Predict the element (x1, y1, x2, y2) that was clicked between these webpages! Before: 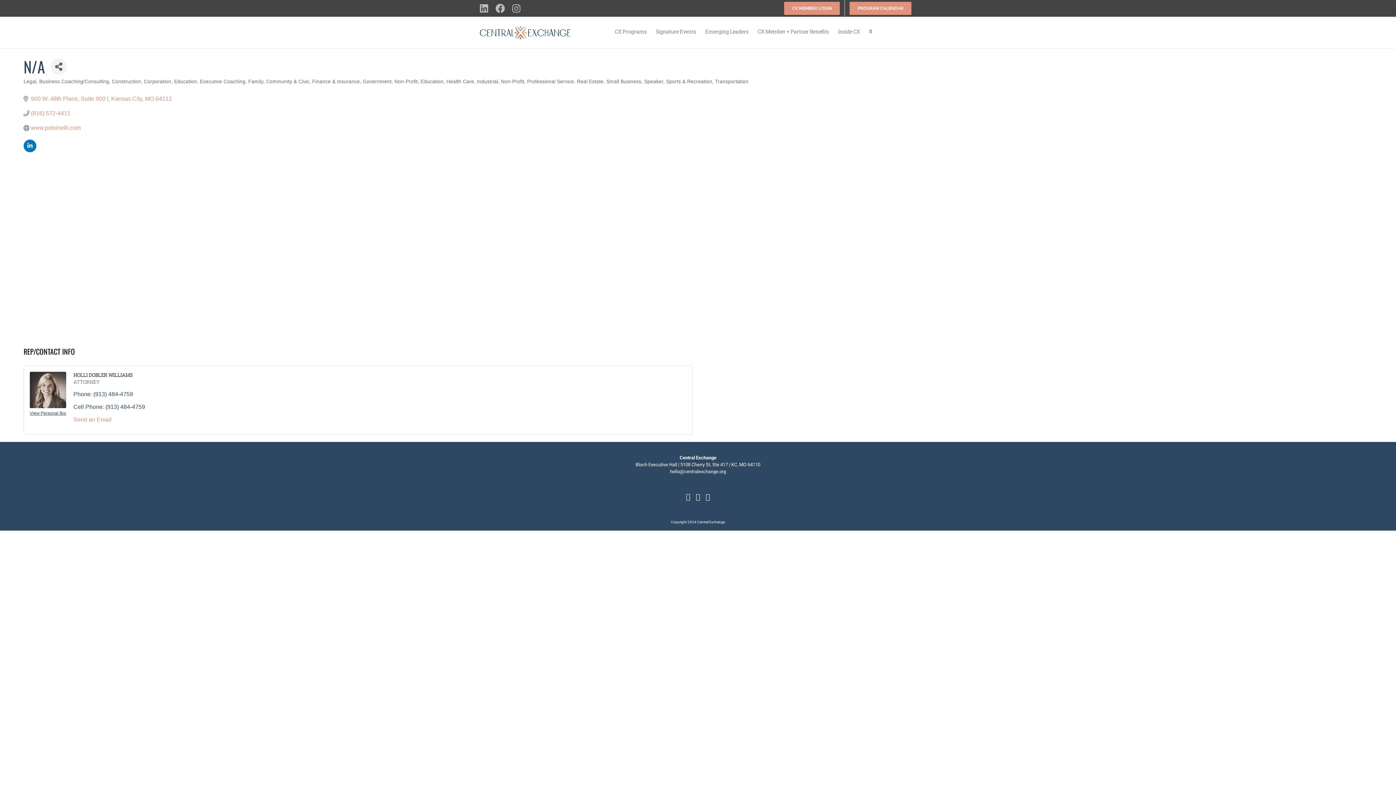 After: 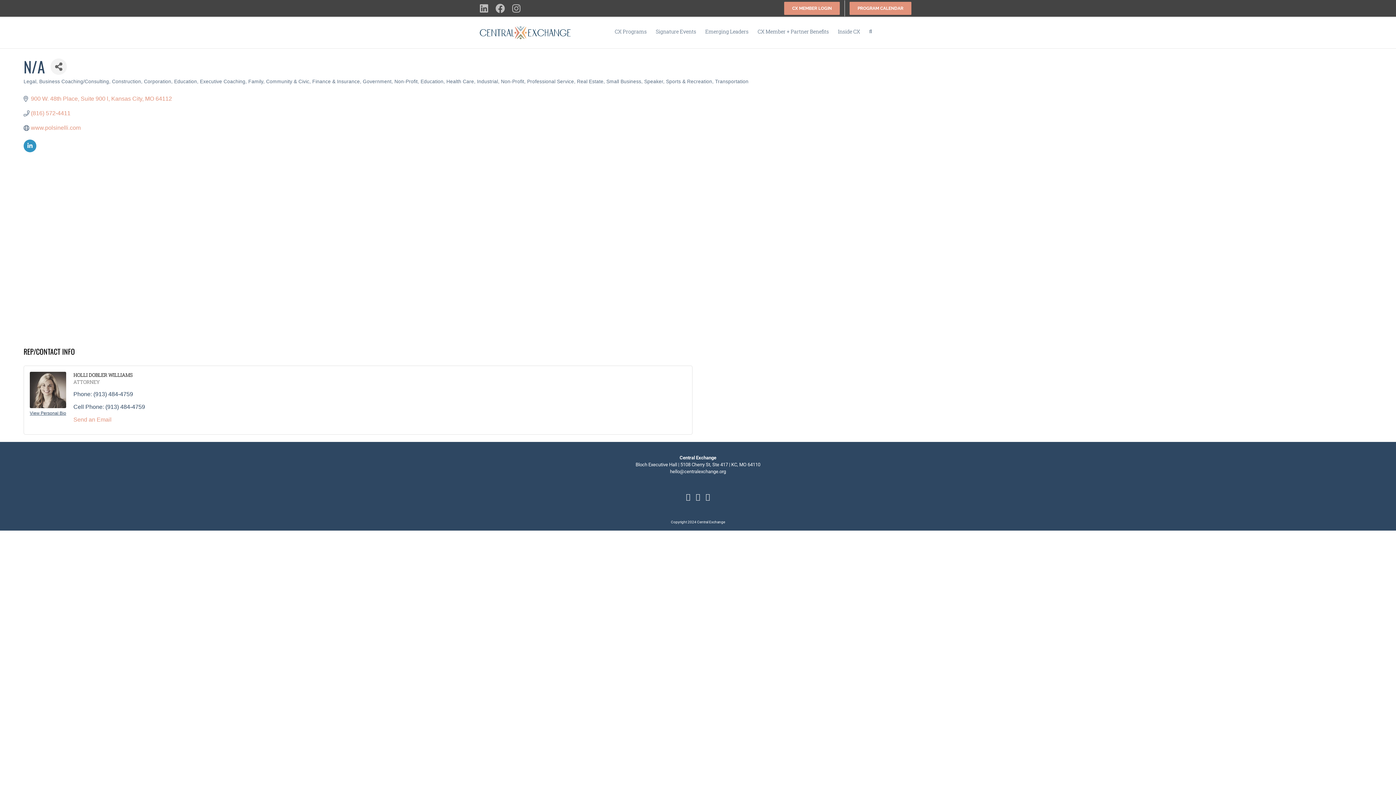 Action: bbox: (23, 143, 36, 149)